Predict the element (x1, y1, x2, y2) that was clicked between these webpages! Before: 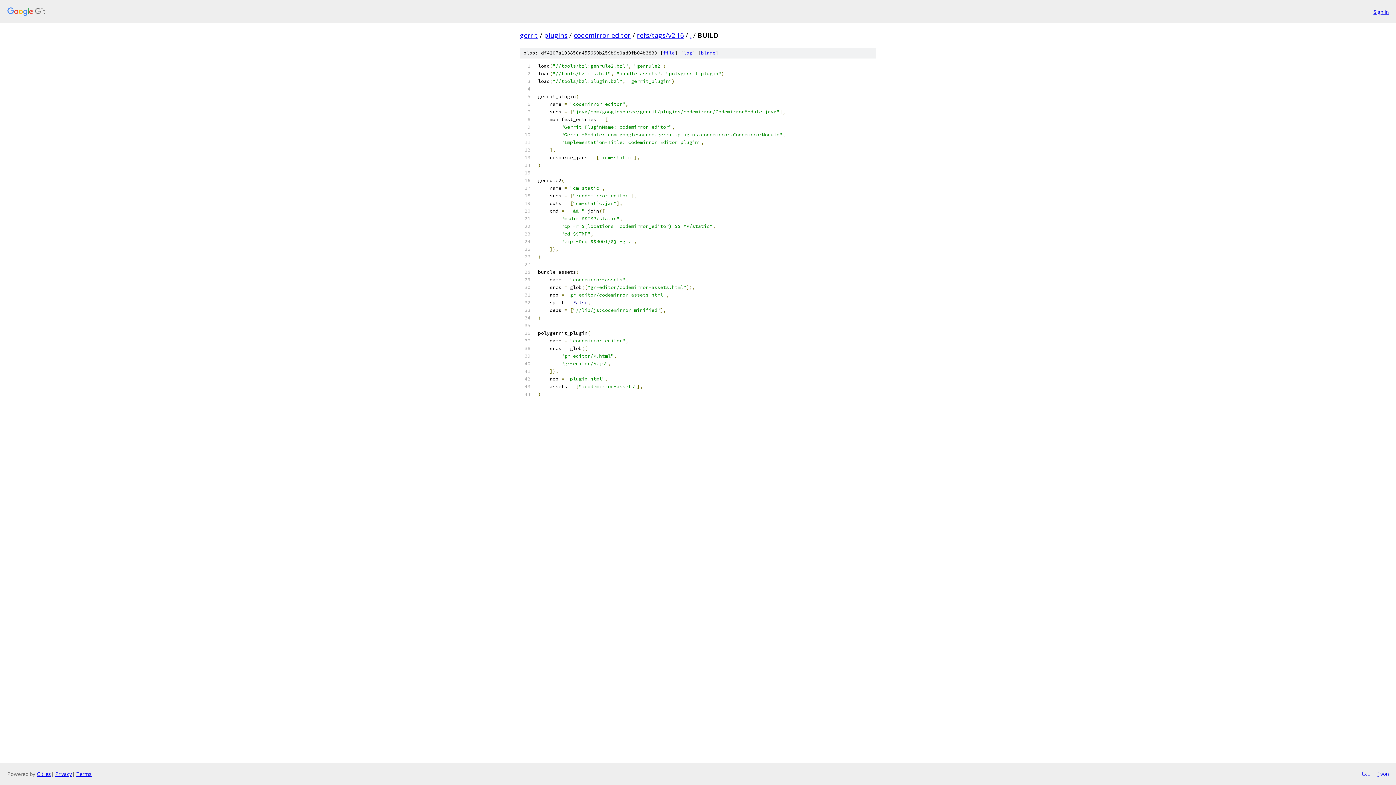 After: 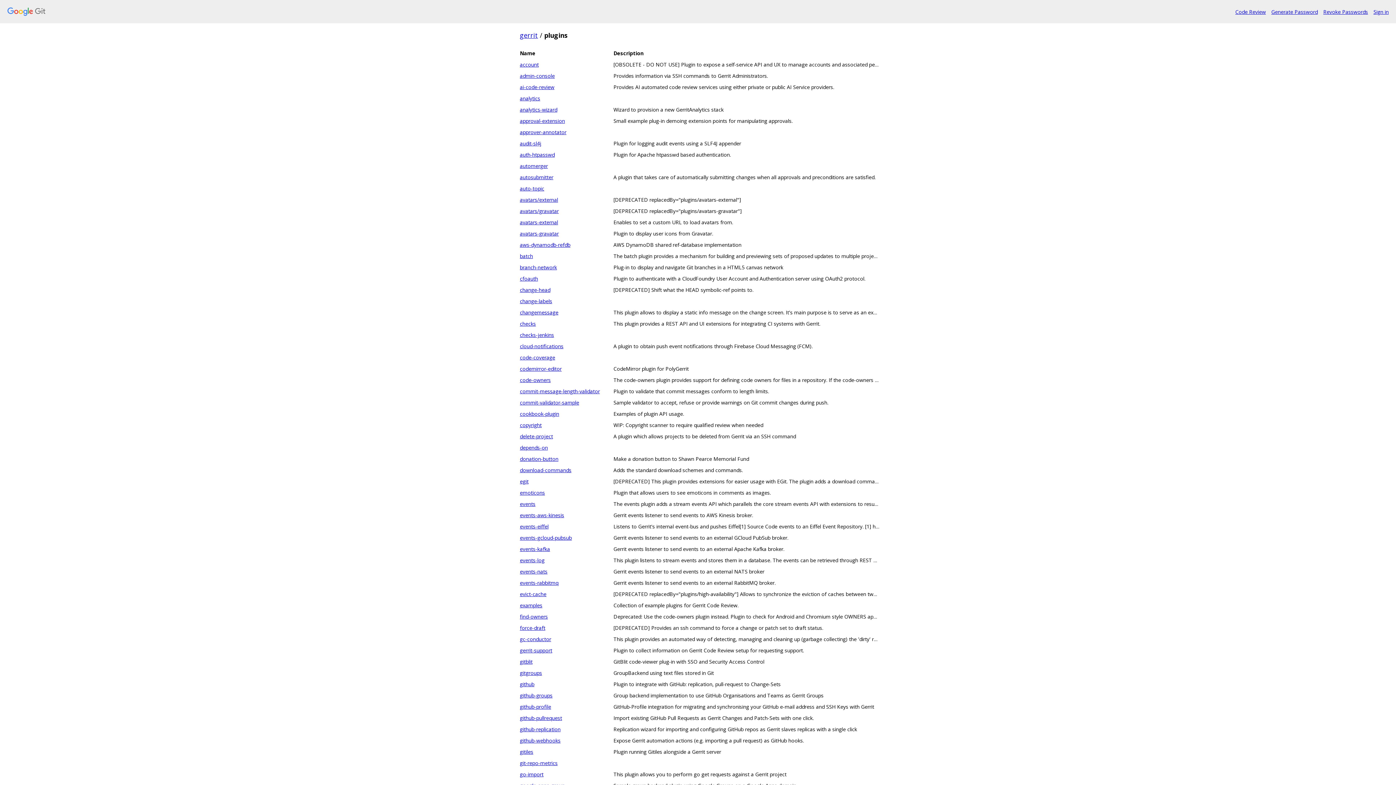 Action: bbox: (544, 30, 567, 39) label: plugins